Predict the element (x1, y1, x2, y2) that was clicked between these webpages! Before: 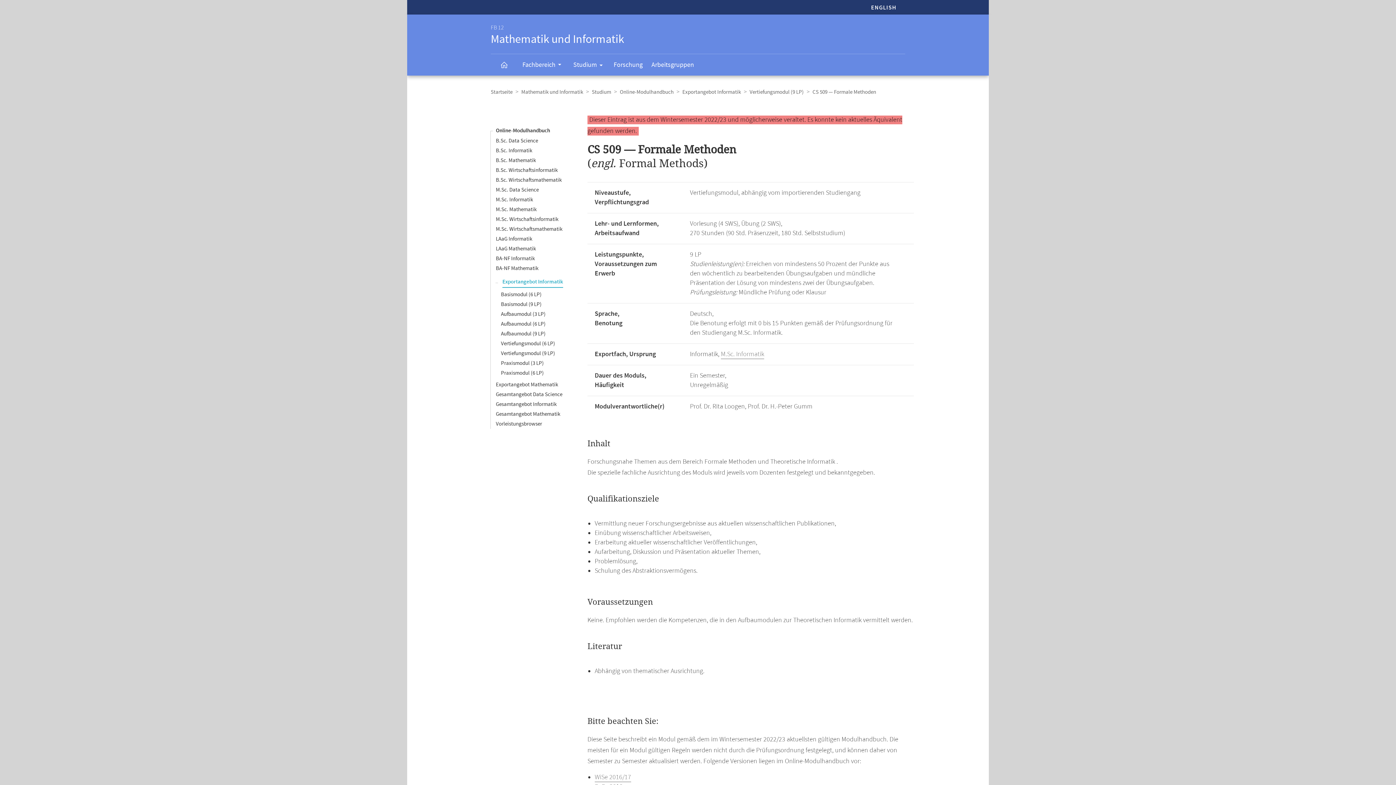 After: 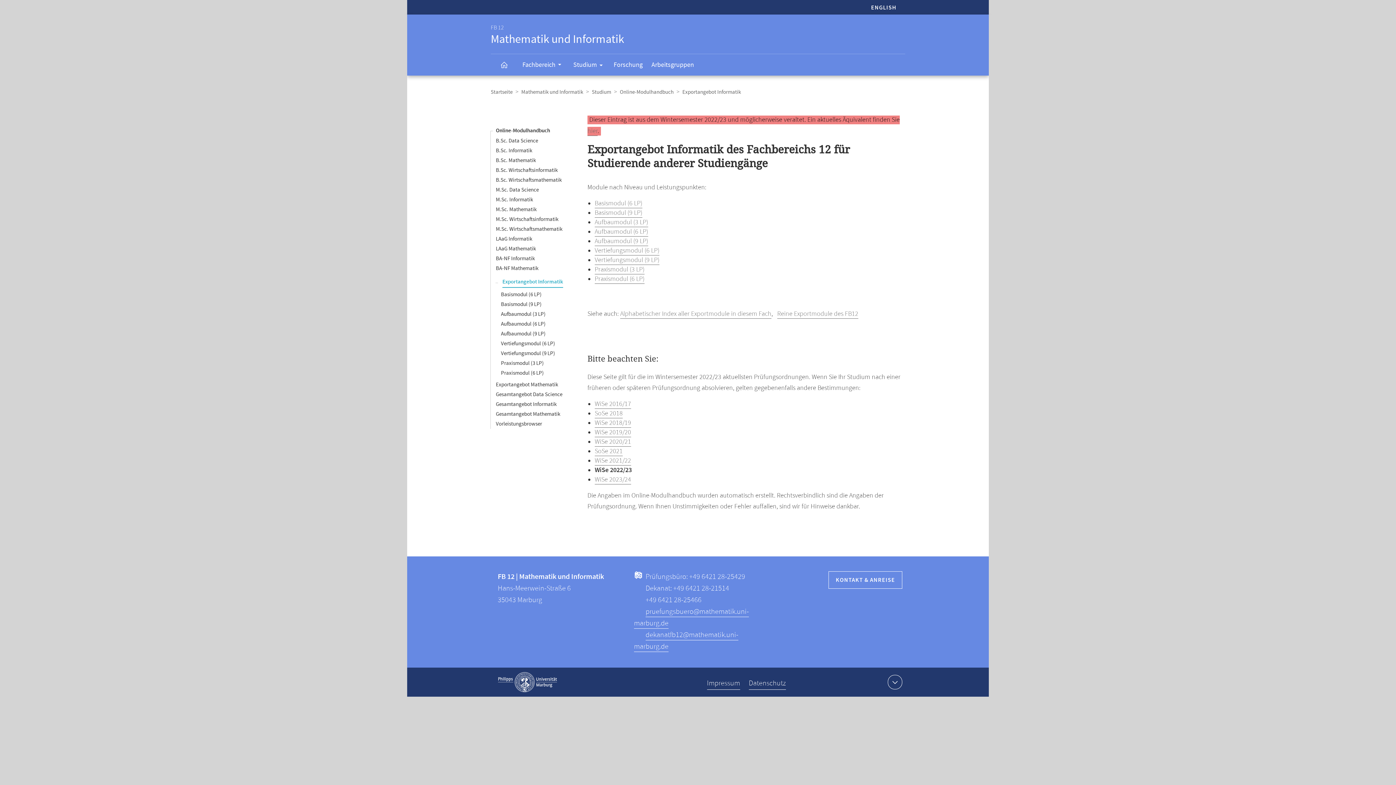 Action: bbox: (682, 88, 741, 95) label: Exportangebot Informatik